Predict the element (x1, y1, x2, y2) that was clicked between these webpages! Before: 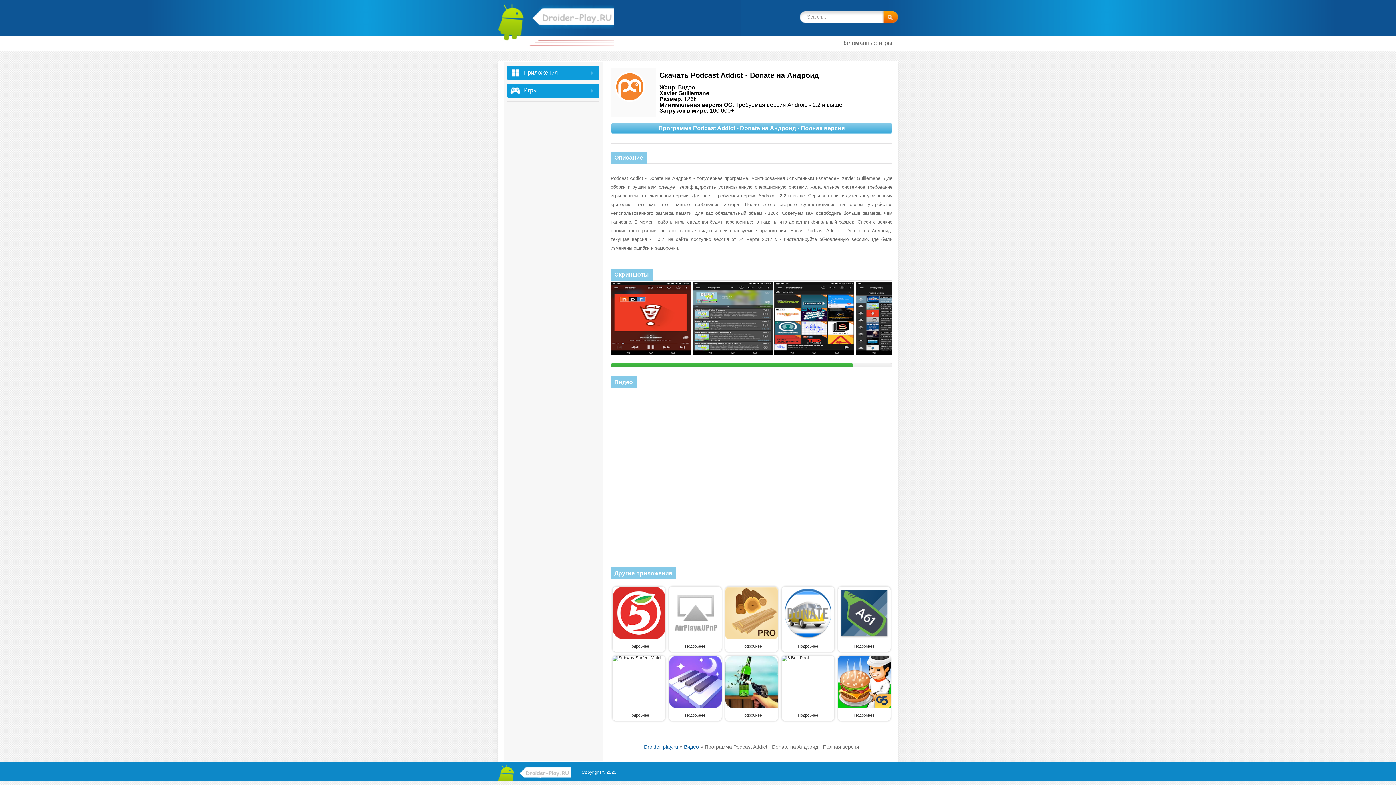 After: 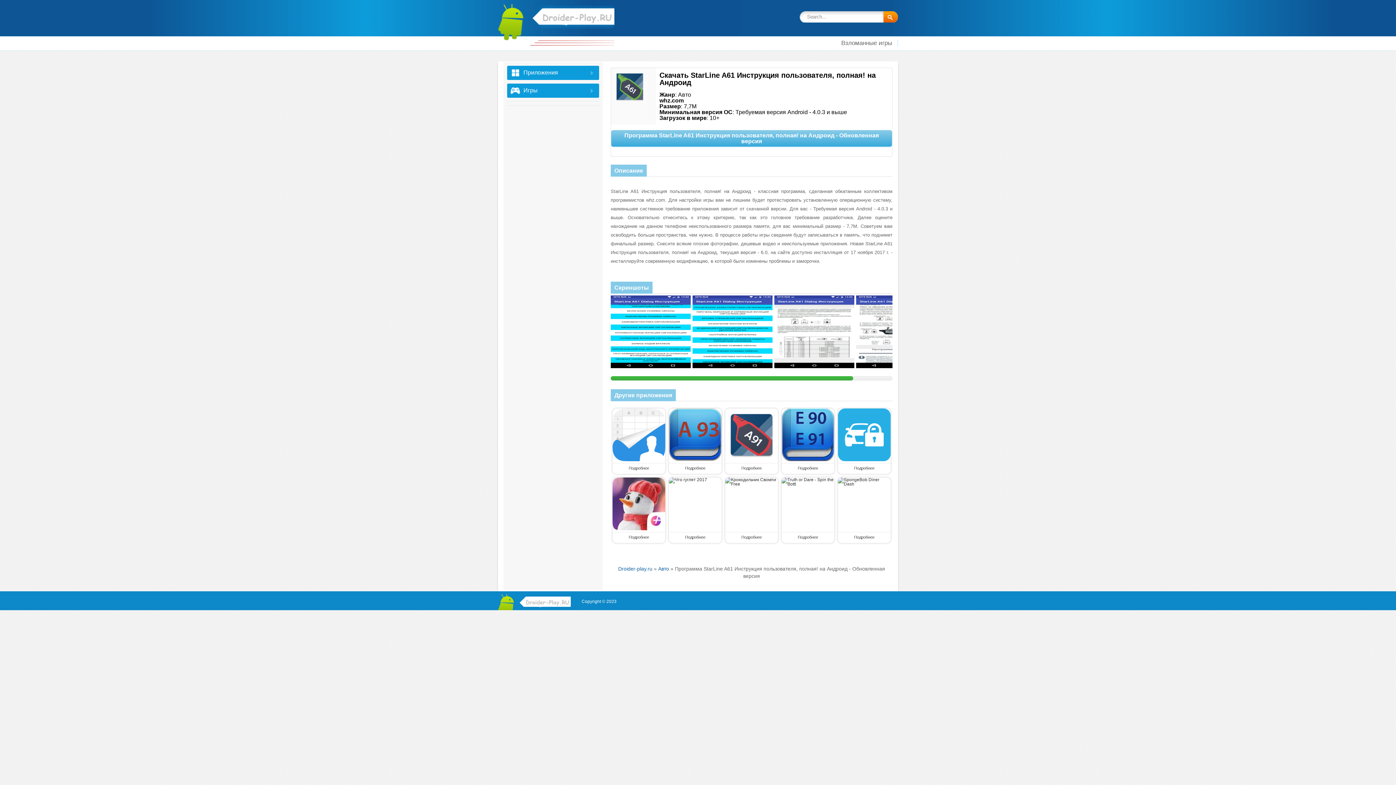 Action: bbox: (838, 635, 890, 640)